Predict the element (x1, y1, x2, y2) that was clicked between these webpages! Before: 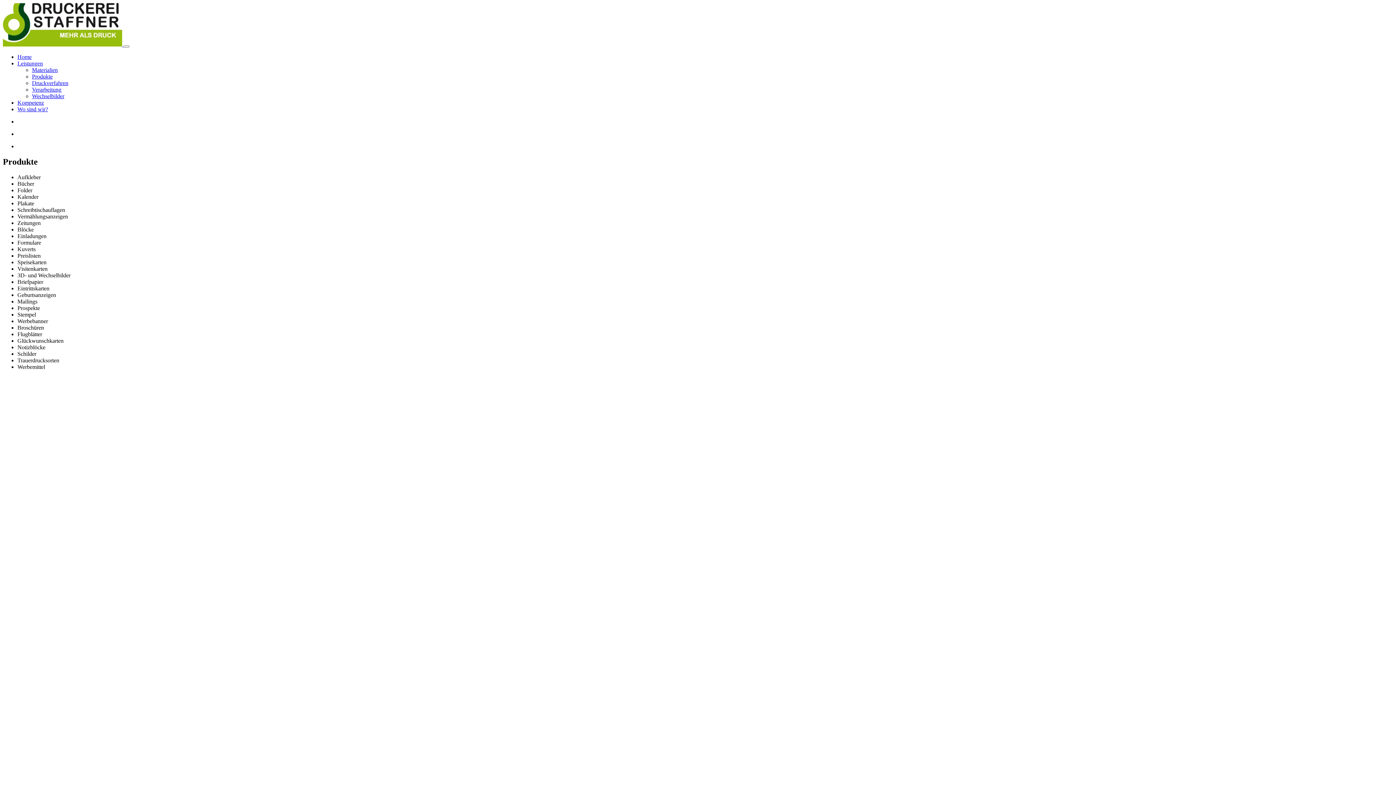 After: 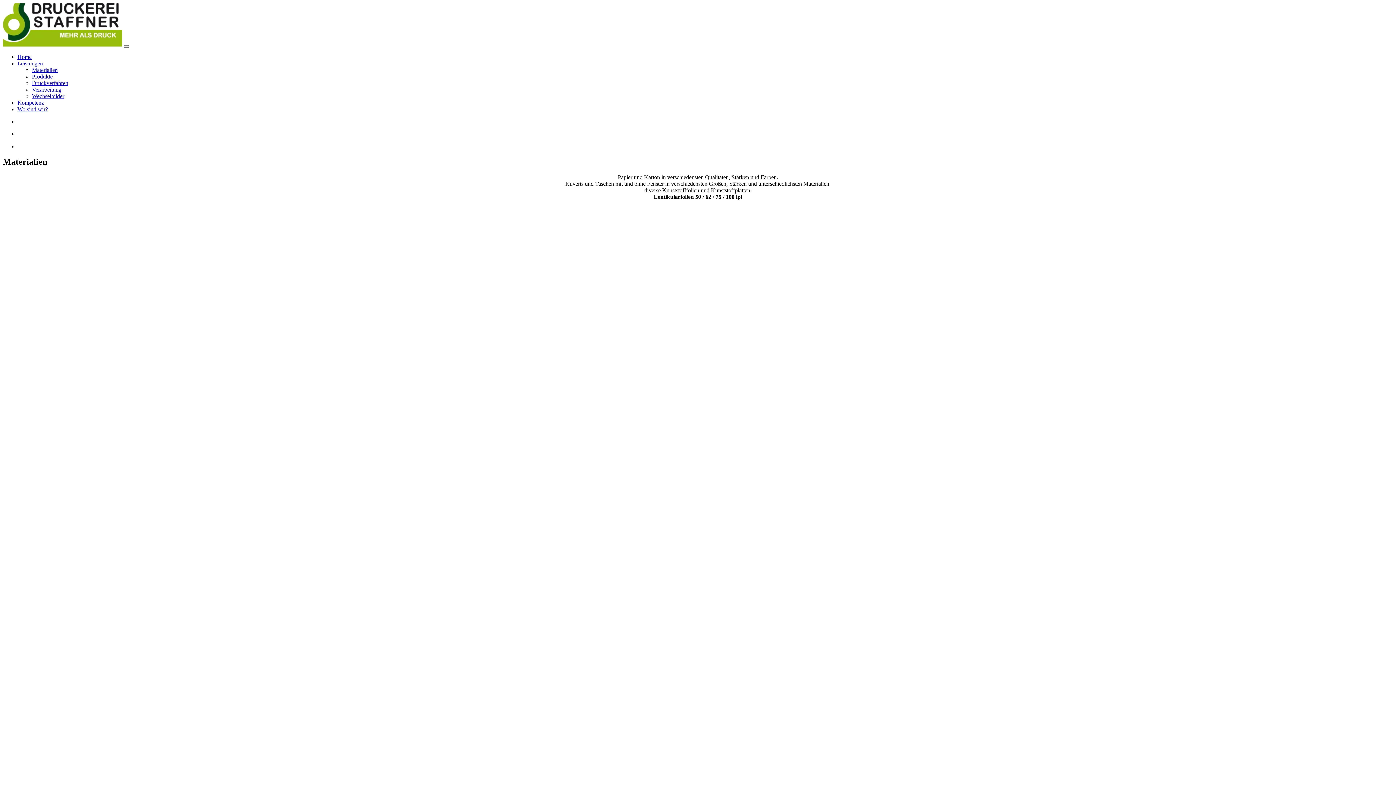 Action: label: Materialien bbox: (32, 66, 57, 73)